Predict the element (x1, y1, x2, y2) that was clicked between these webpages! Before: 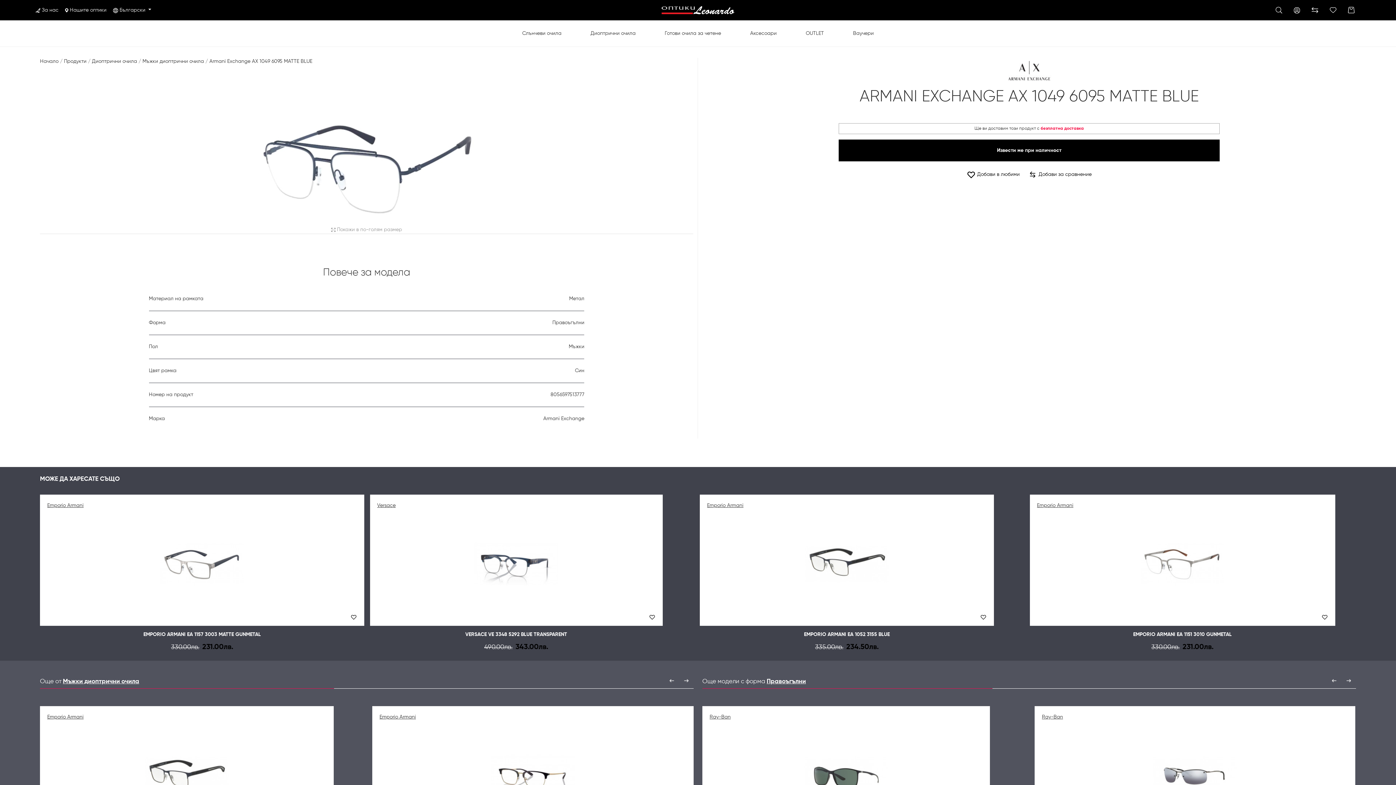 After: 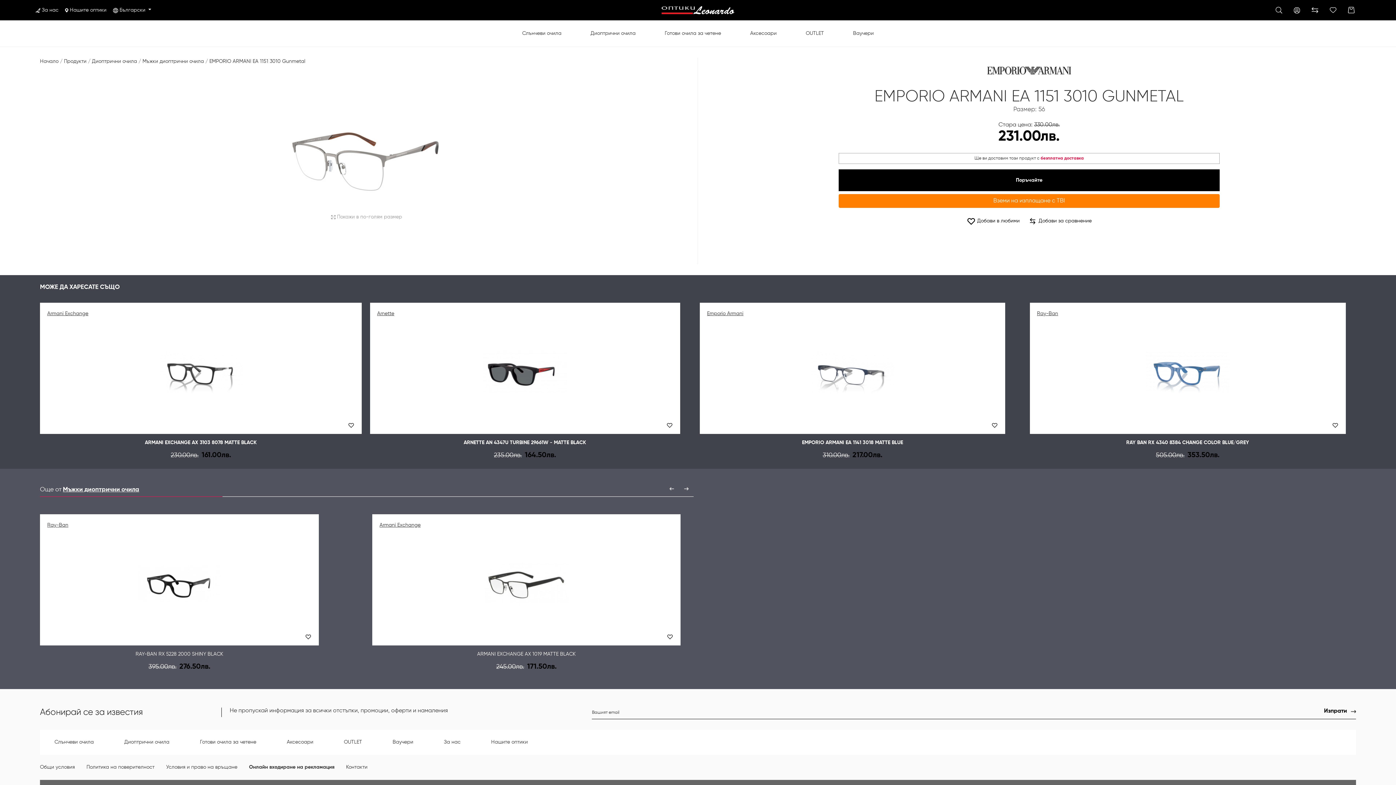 Action: bbox: (1140, 528, 1224, 600)